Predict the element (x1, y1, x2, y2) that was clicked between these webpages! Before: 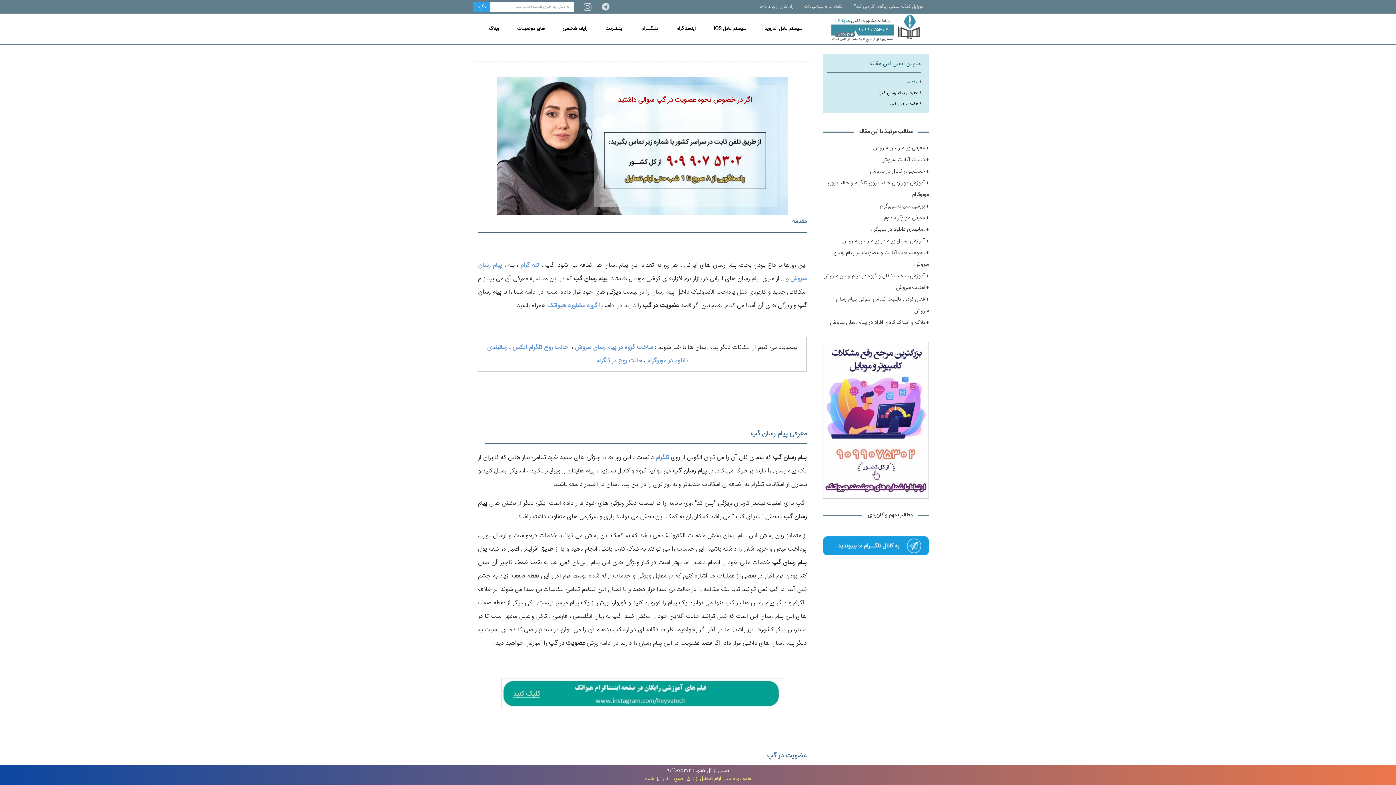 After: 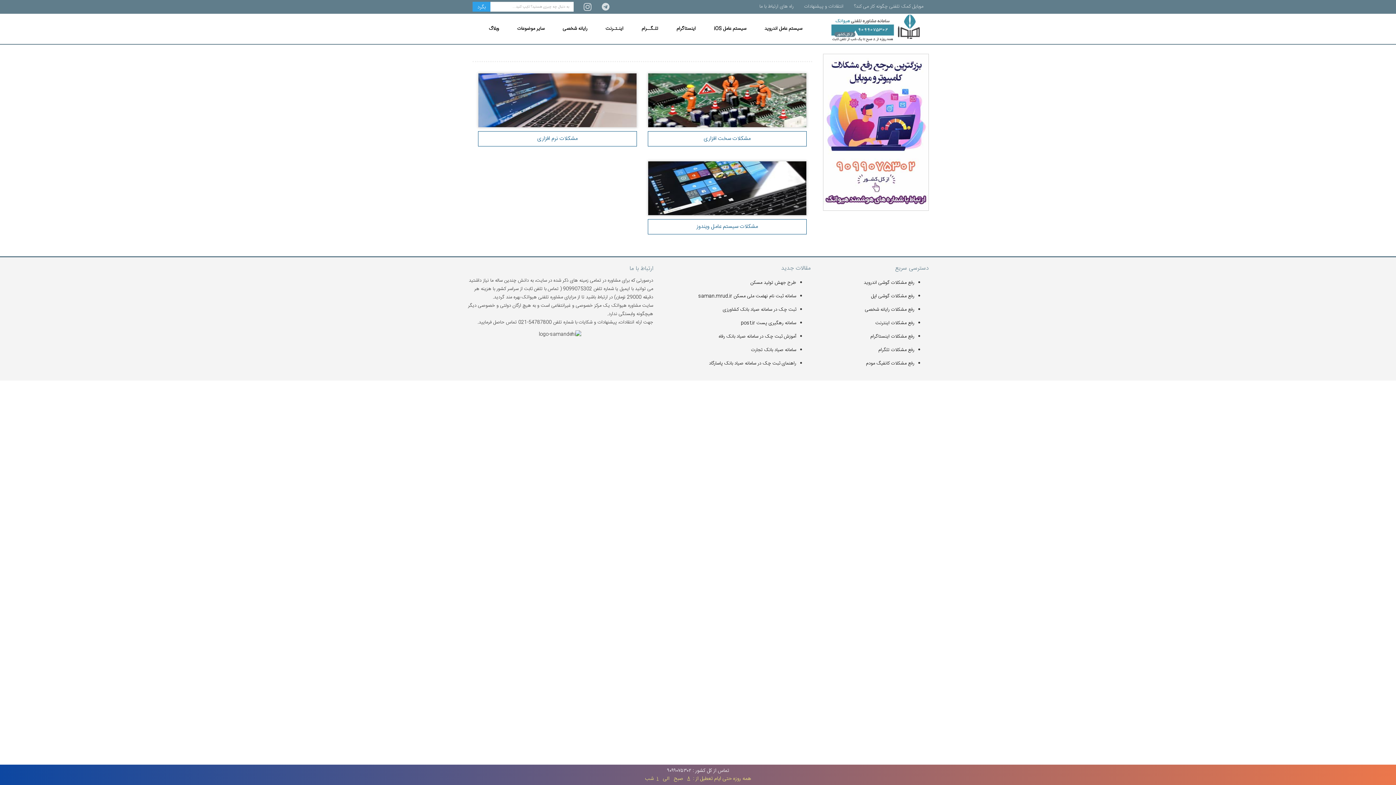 Action: label: رایانه شخصی bbox: (559, 21, 591, 35)